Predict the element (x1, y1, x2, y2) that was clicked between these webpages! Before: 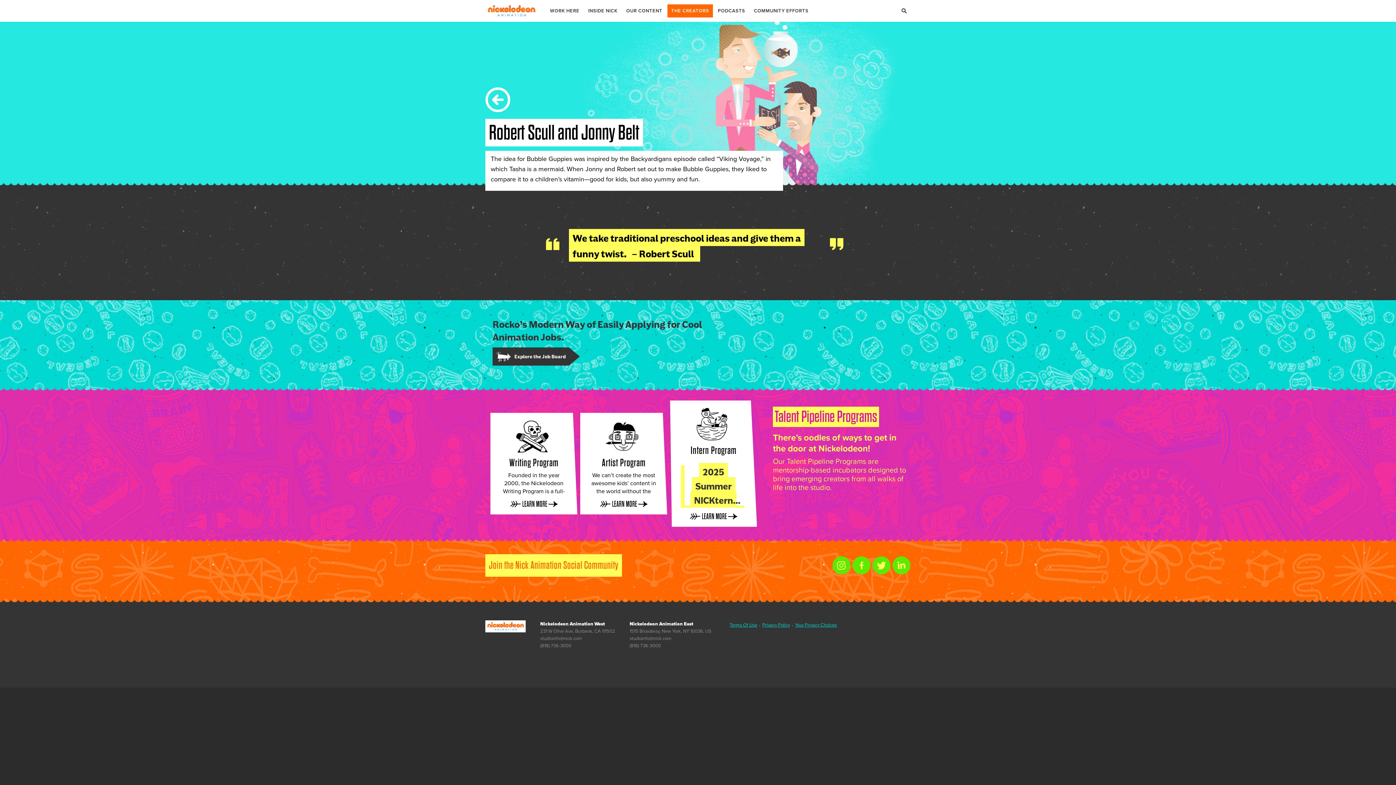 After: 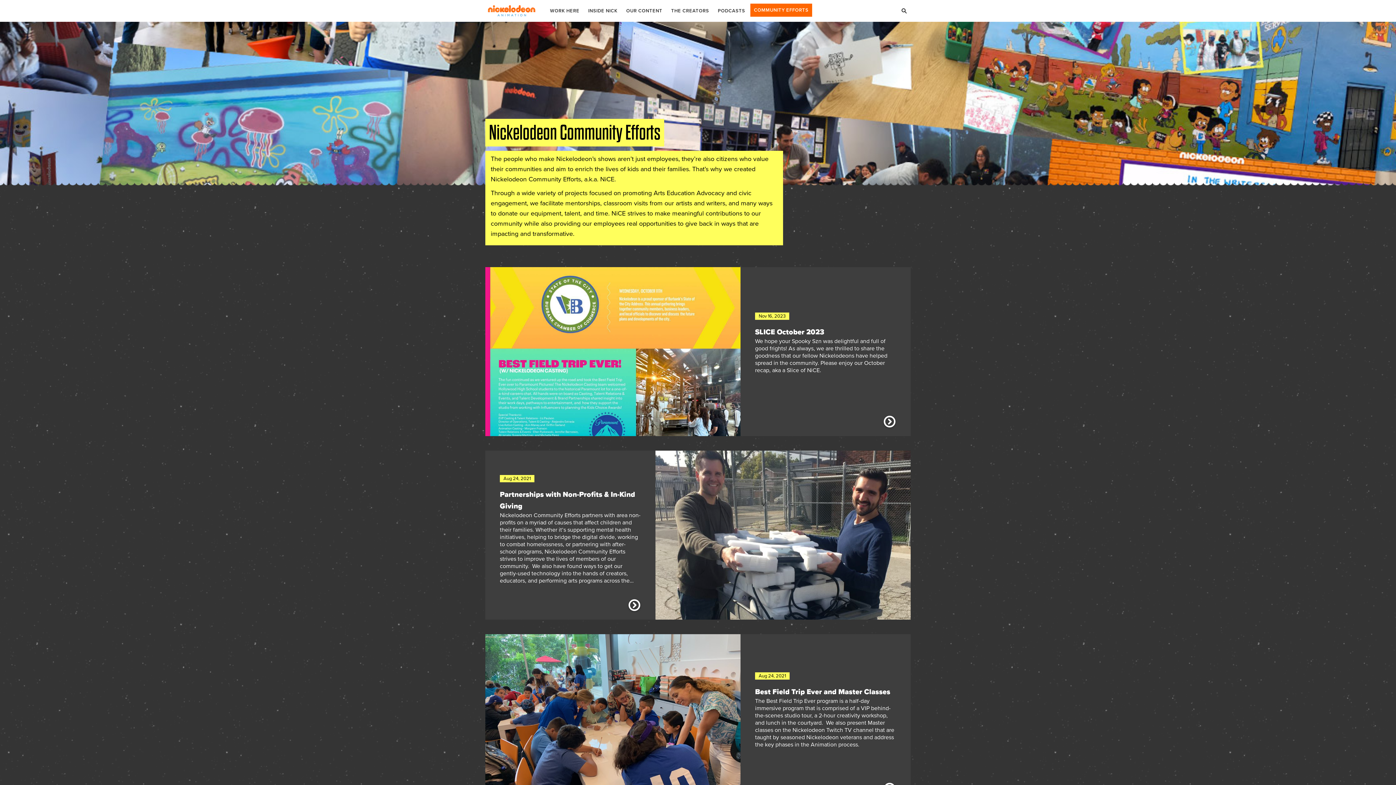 Action: label: COMMUNITY EFFORTS bbox: (750, 4, 812, 17)